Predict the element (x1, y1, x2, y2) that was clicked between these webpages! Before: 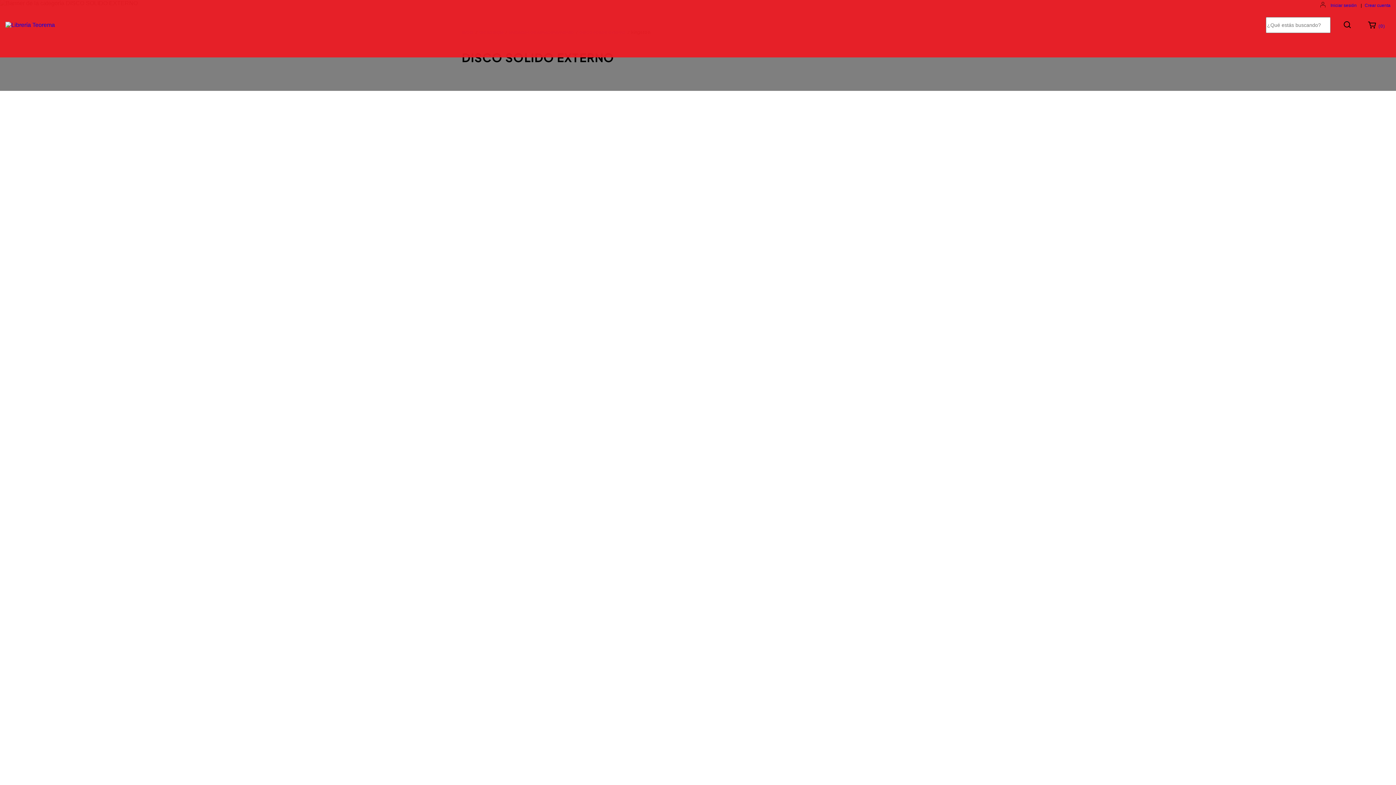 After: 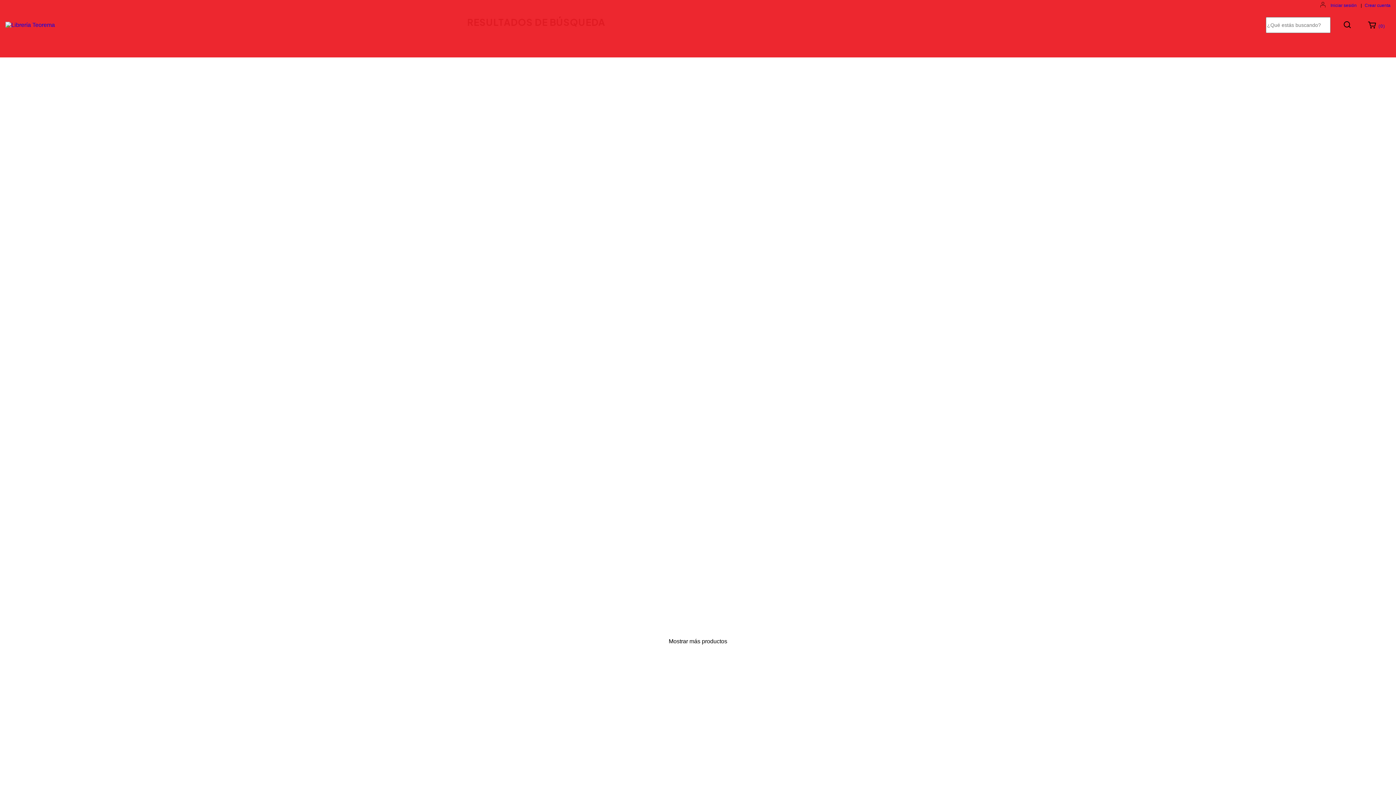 Action: label: Buscar bbox: (1340, 18, 1354, 31)